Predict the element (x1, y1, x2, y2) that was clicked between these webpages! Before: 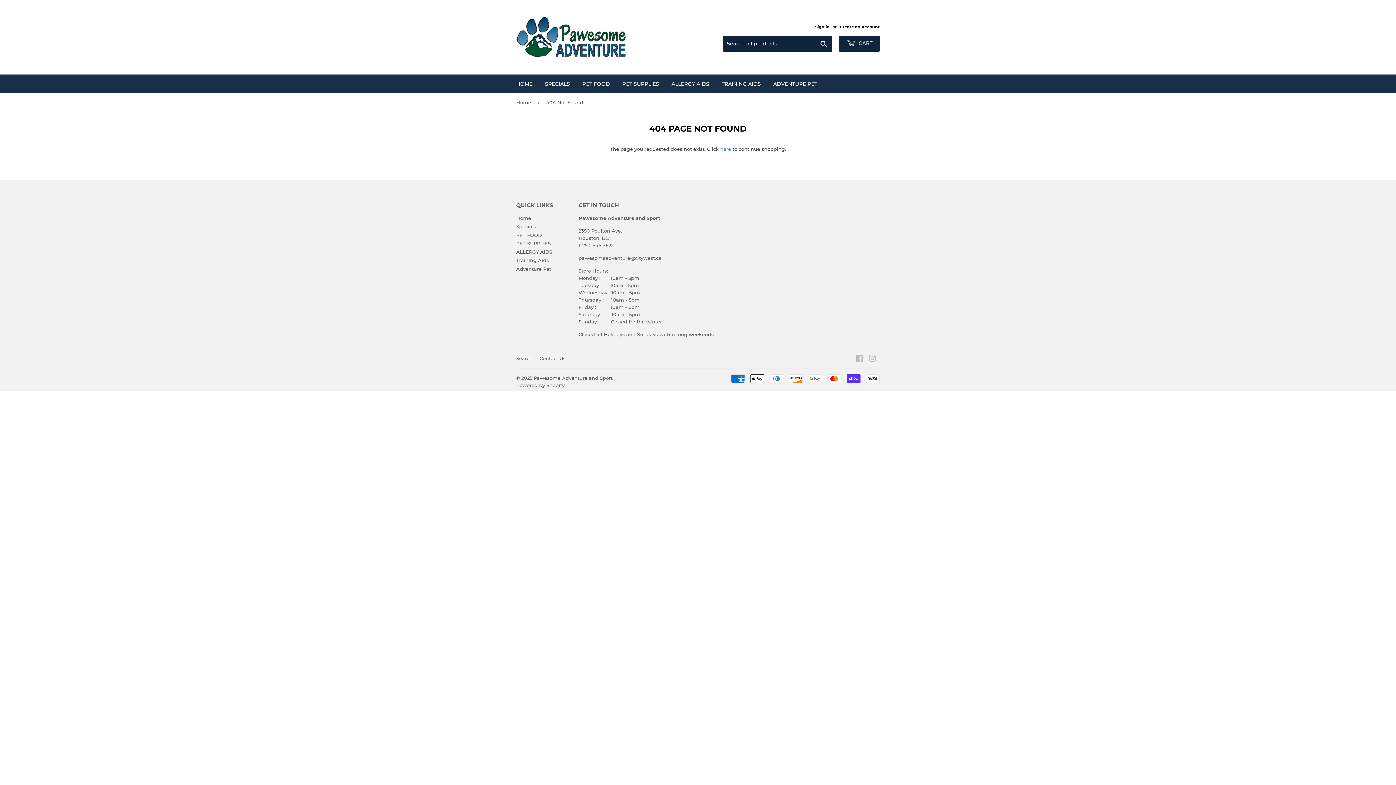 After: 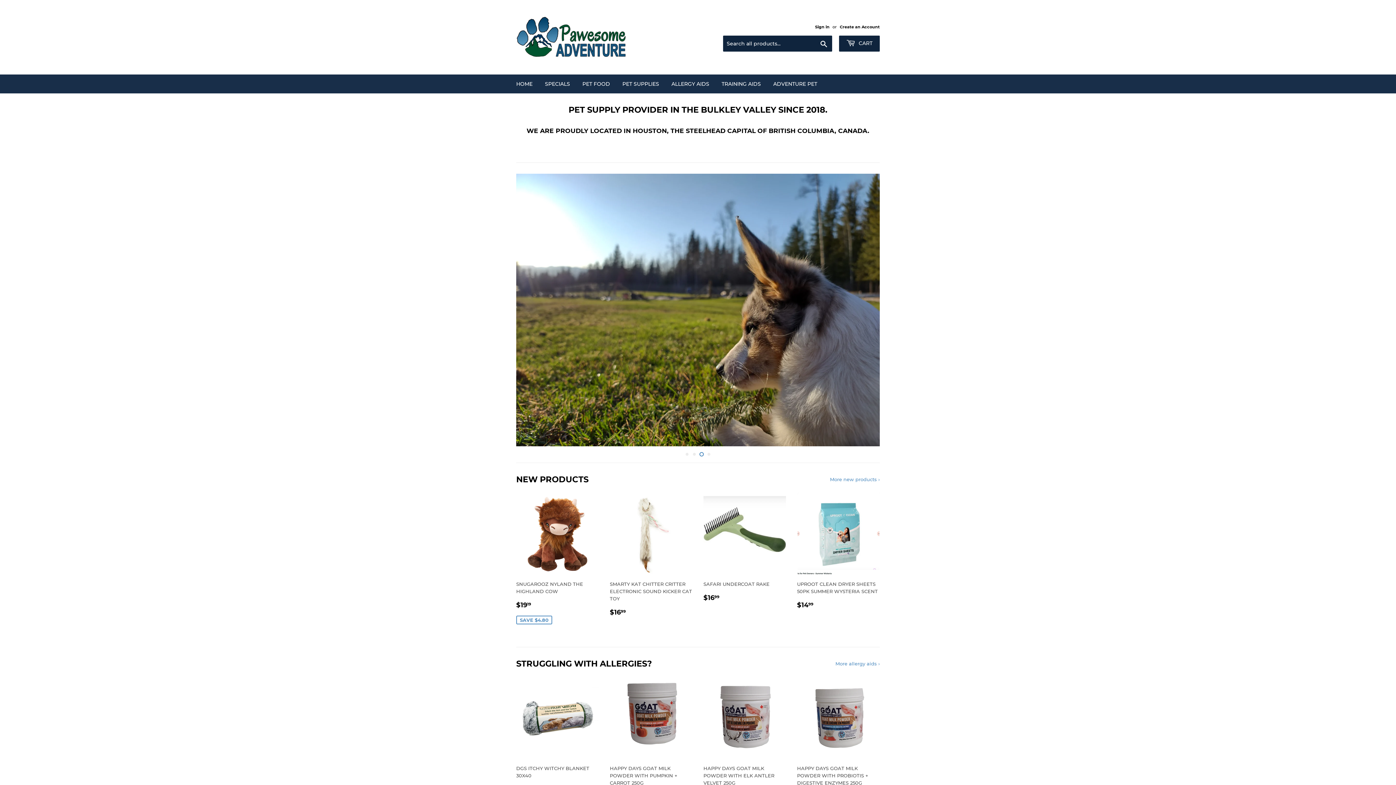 Action: label: Home bbox: (516, 215, 531, 221)